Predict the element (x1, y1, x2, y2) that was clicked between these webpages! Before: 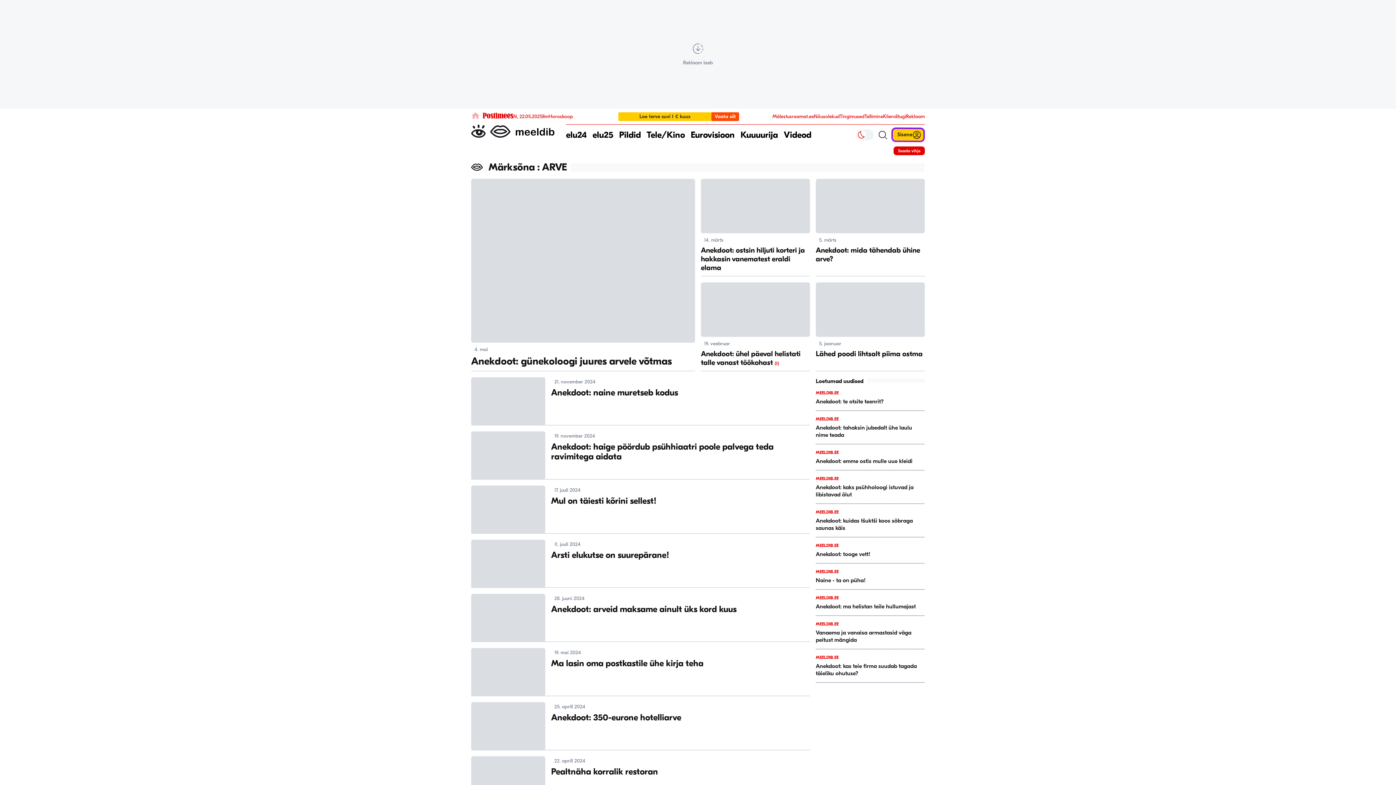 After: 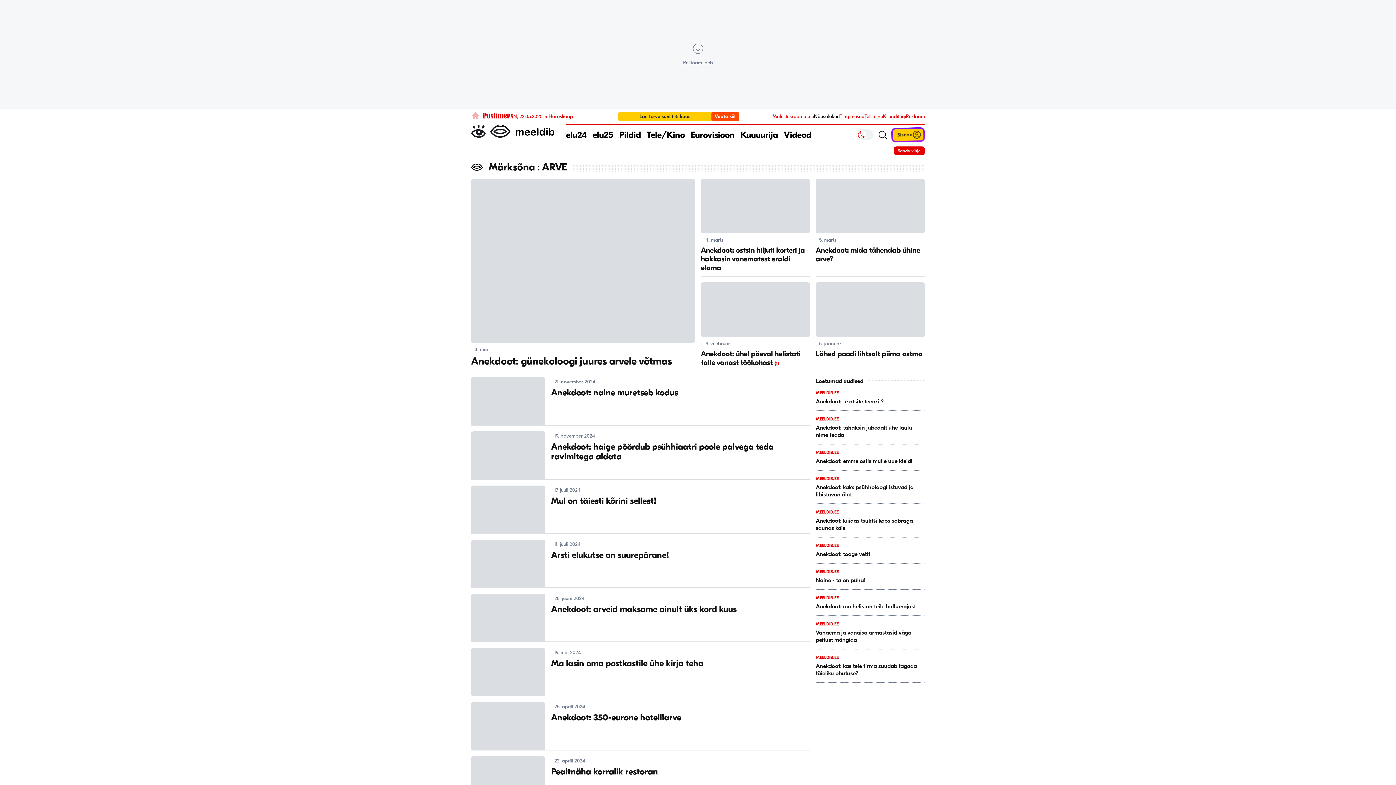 Action: label: Nõusolekud bbox: (814, 113, 840, 119)